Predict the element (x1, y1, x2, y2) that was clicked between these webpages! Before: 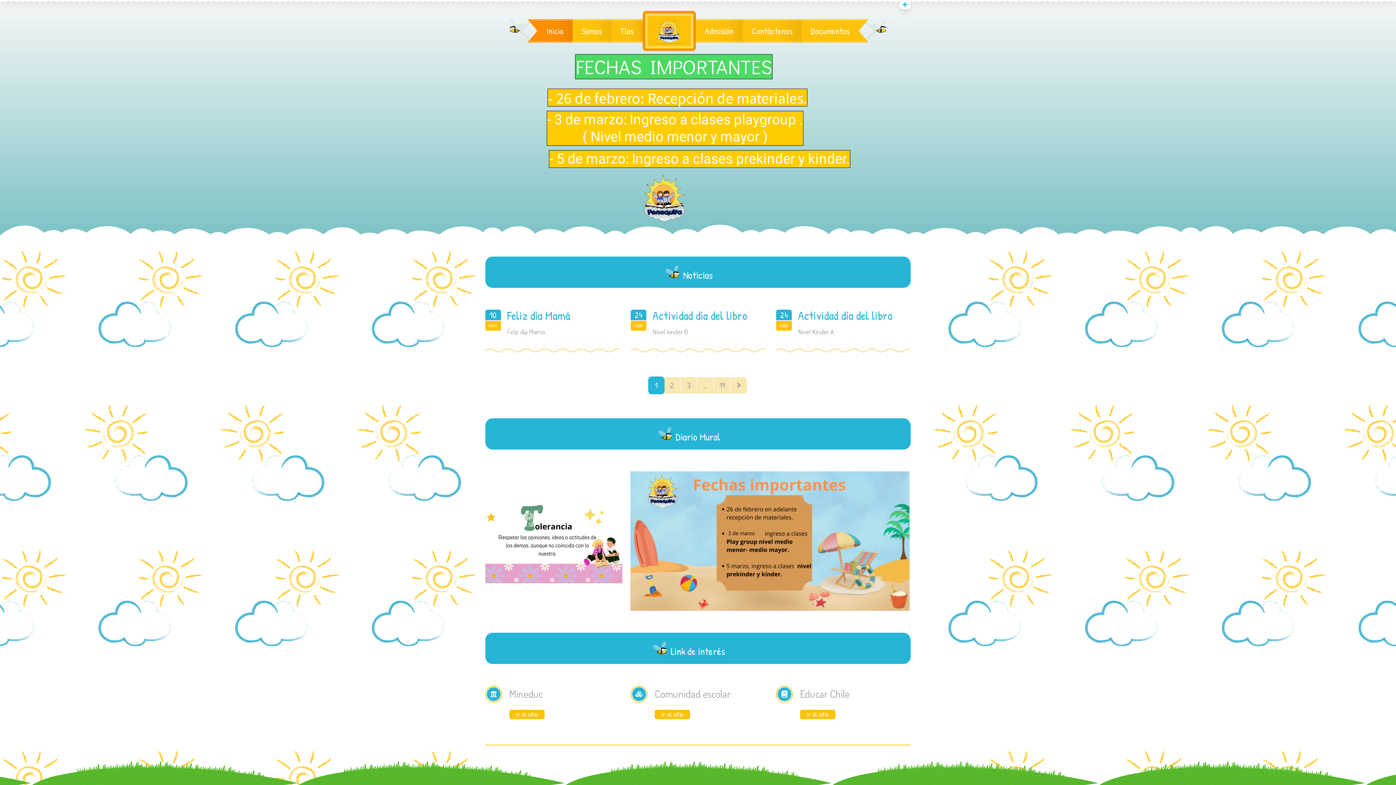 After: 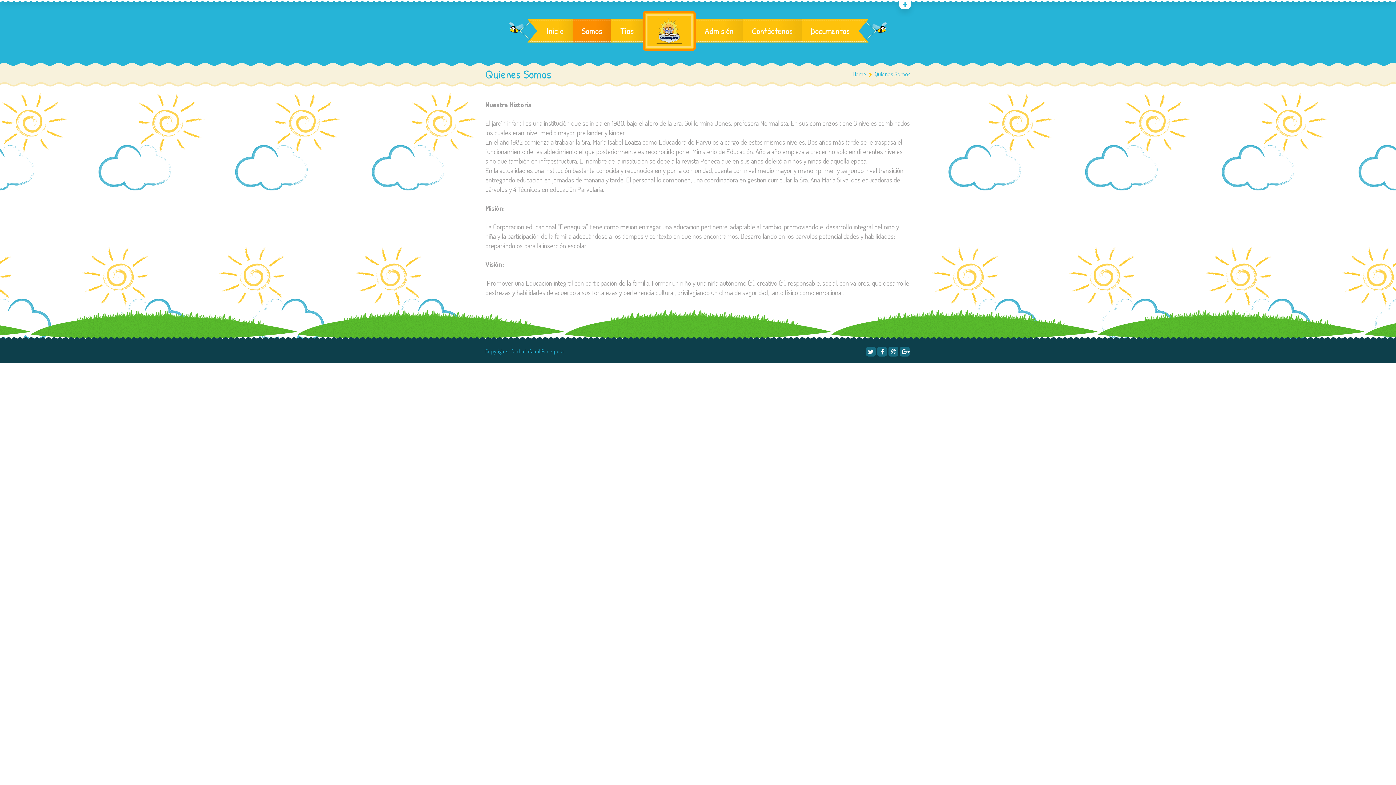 Action: bbox: (572, 19, 611, 42) label: Somos